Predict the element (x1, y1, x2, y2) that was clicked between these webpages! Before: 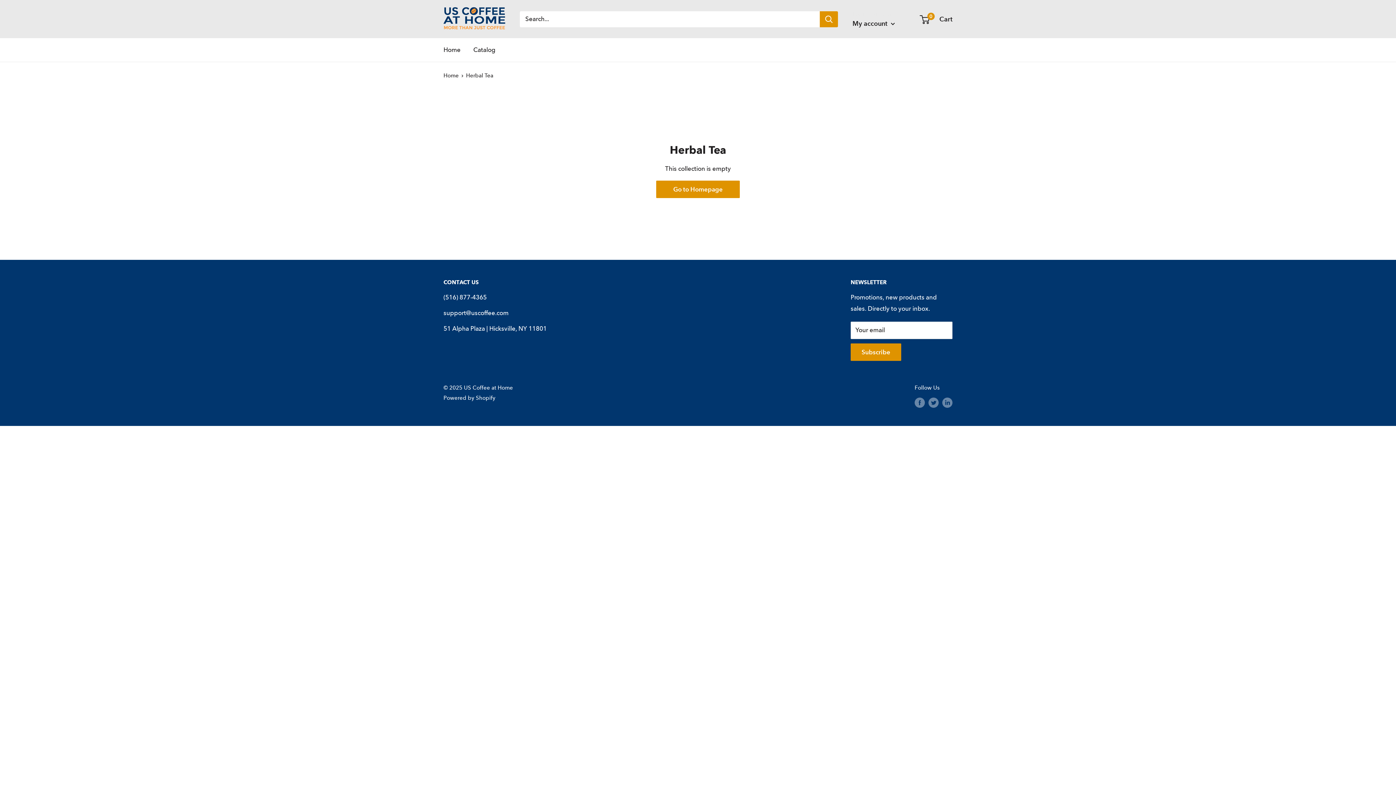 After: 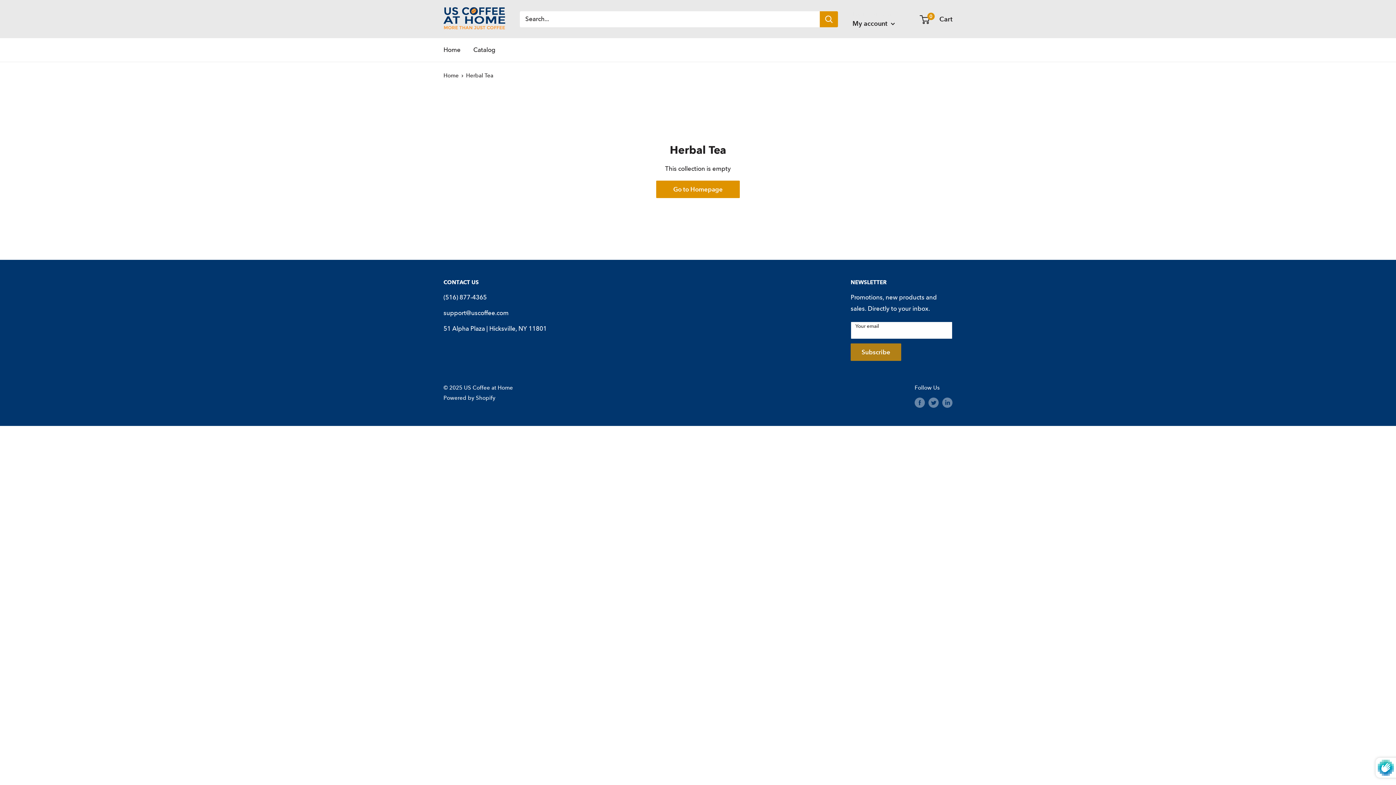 Action: bbox: (850, 343, 901, 361) label: Subscribe